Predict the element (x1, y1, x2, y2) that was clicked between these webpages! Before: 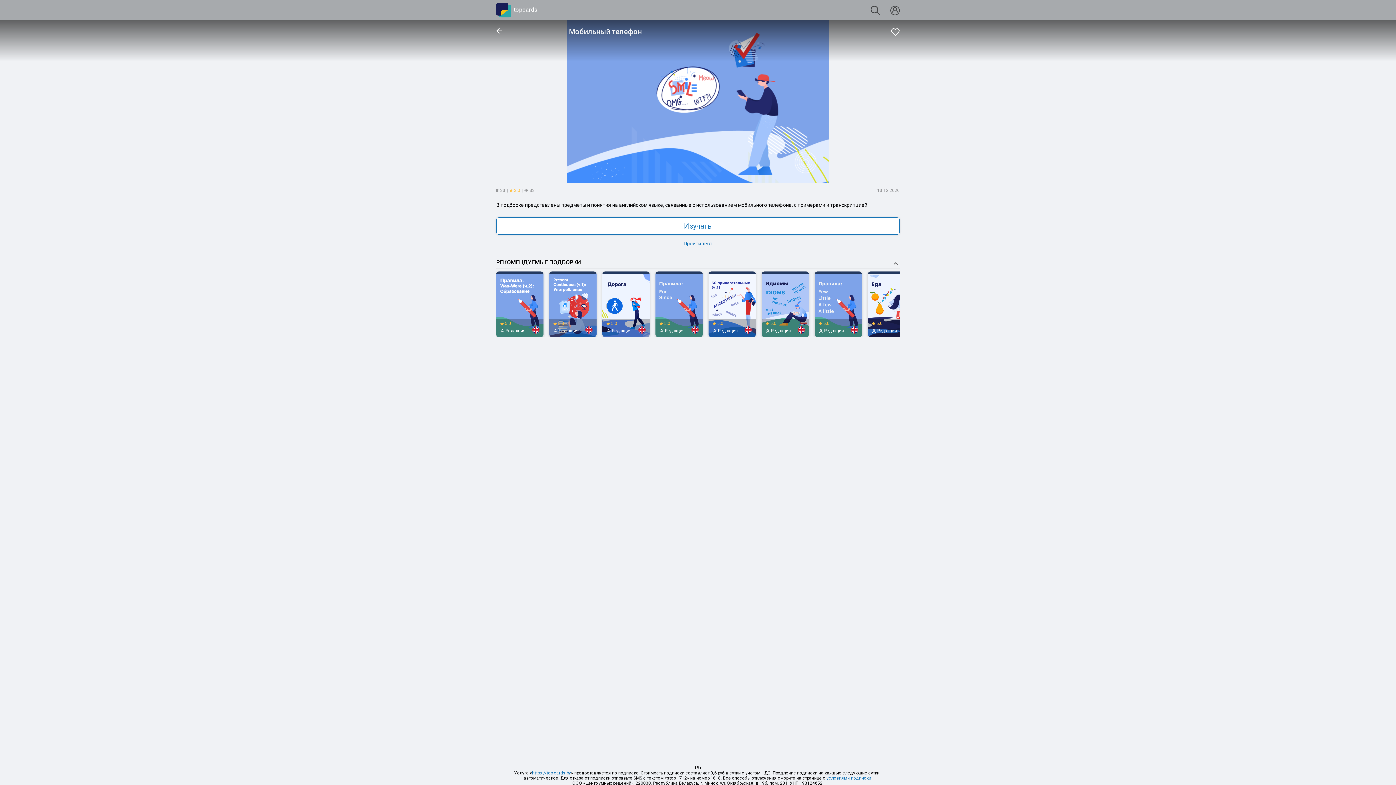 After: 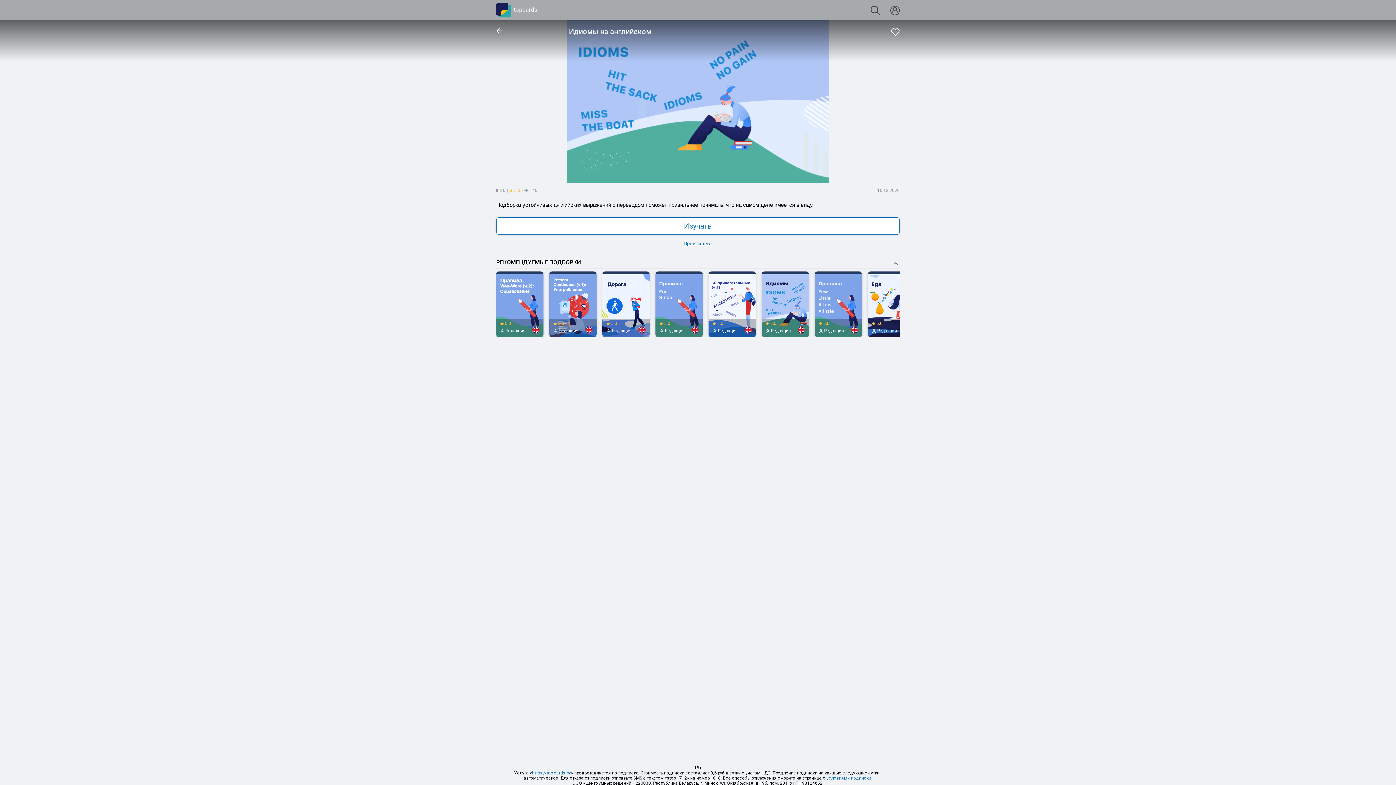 Action: label:  5.0
 Редакция bbox: (761, 274, 809, 337)